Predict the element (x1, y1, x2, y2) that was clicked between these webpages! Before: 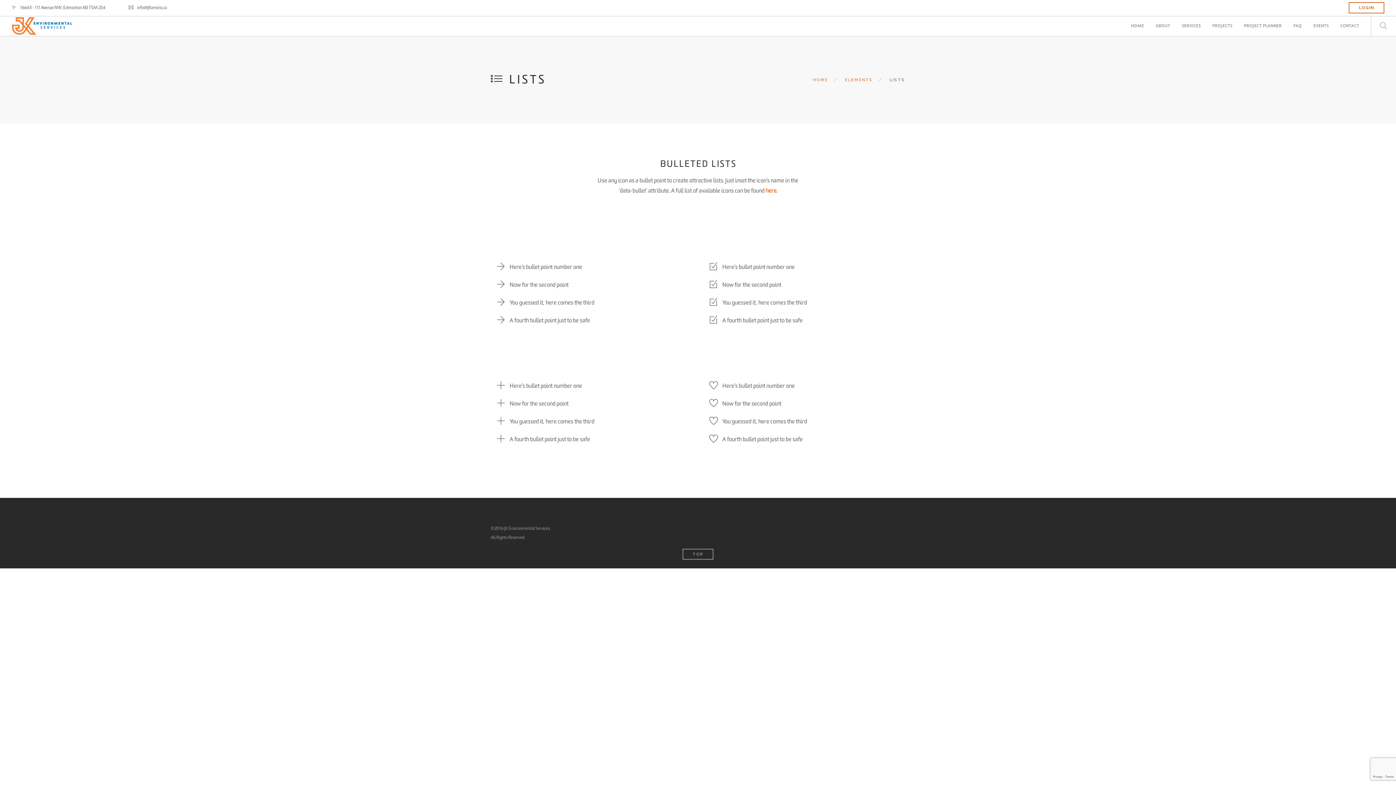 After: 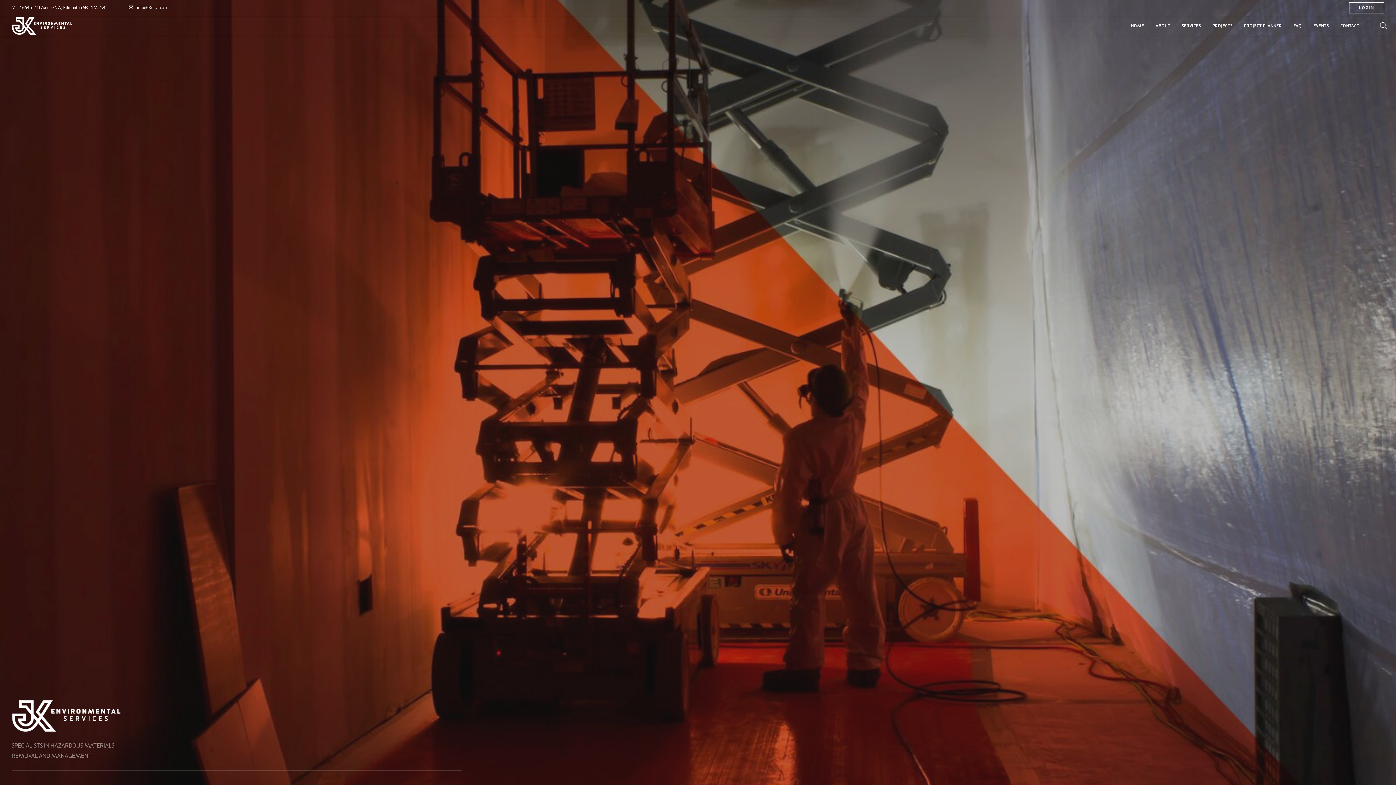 Action: bbox: (1131, 16, 1144, 36) label: HOME